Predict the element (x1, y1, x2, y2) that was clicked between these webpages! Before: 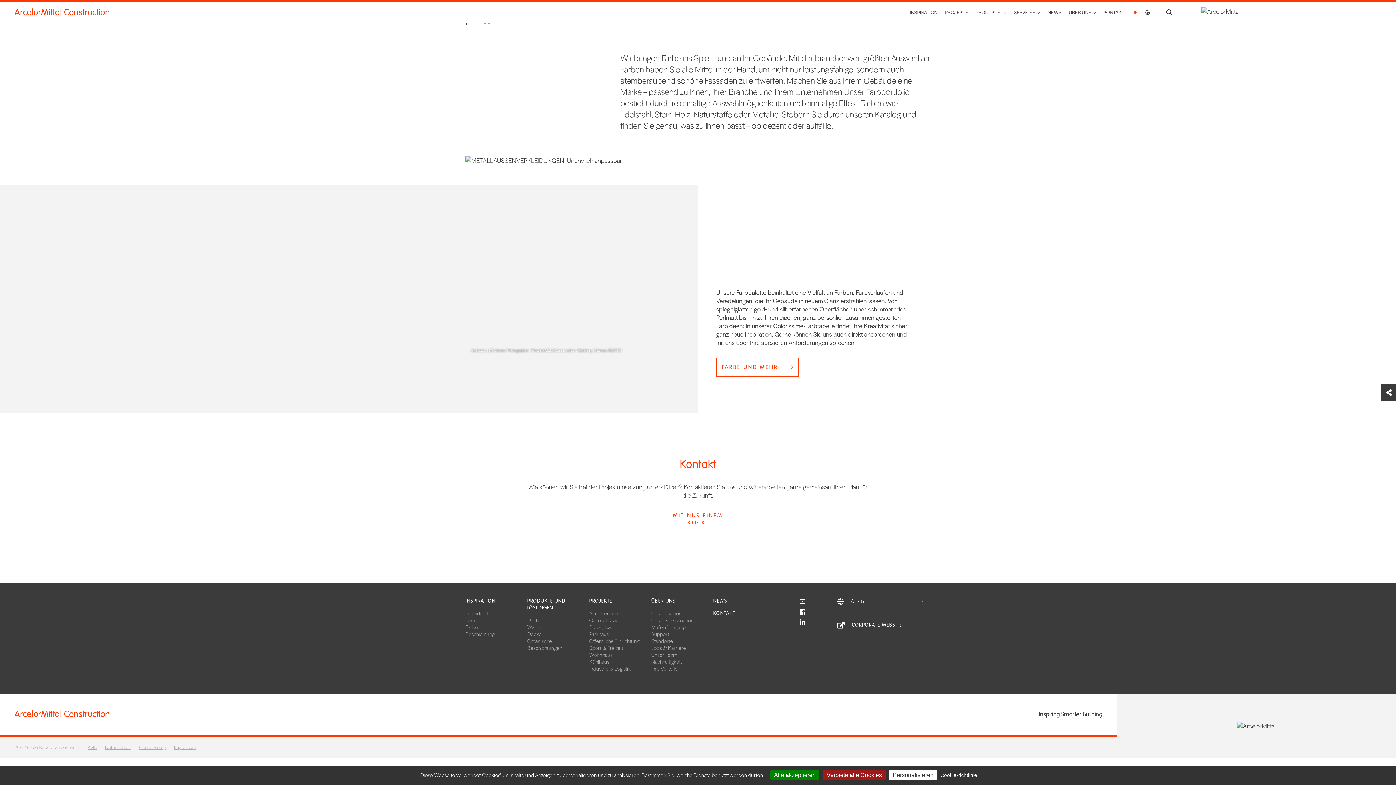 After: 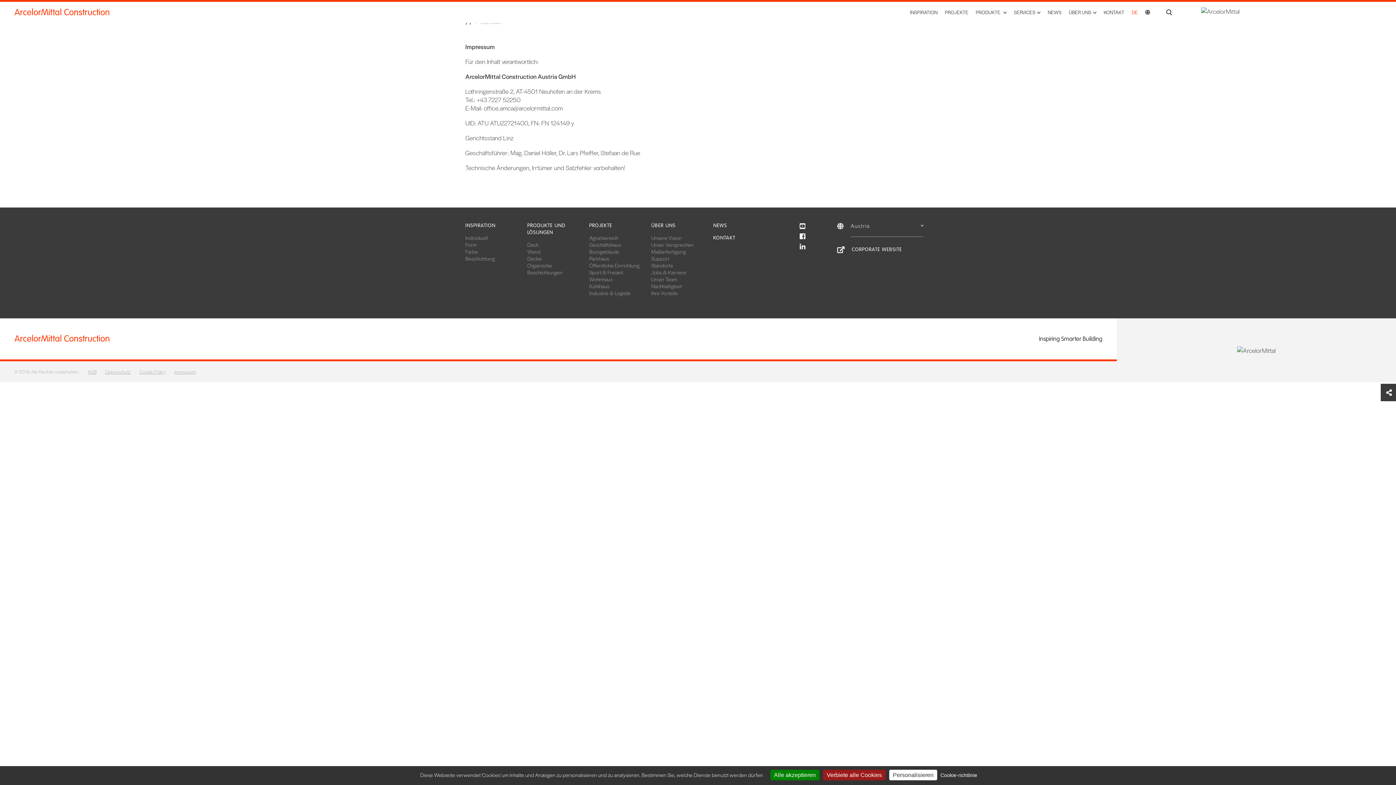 Action: label: Impressum bbox: (174, 744, 196, 751)